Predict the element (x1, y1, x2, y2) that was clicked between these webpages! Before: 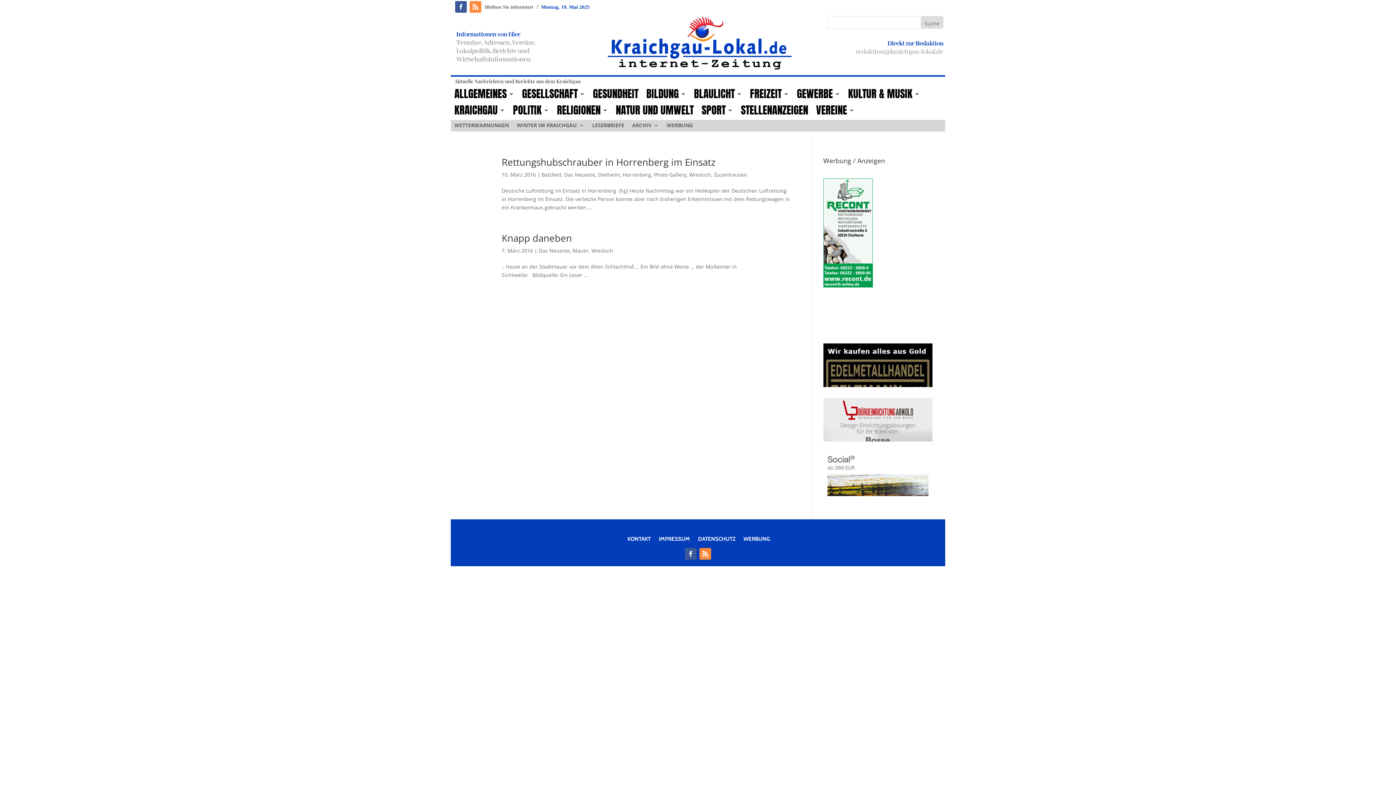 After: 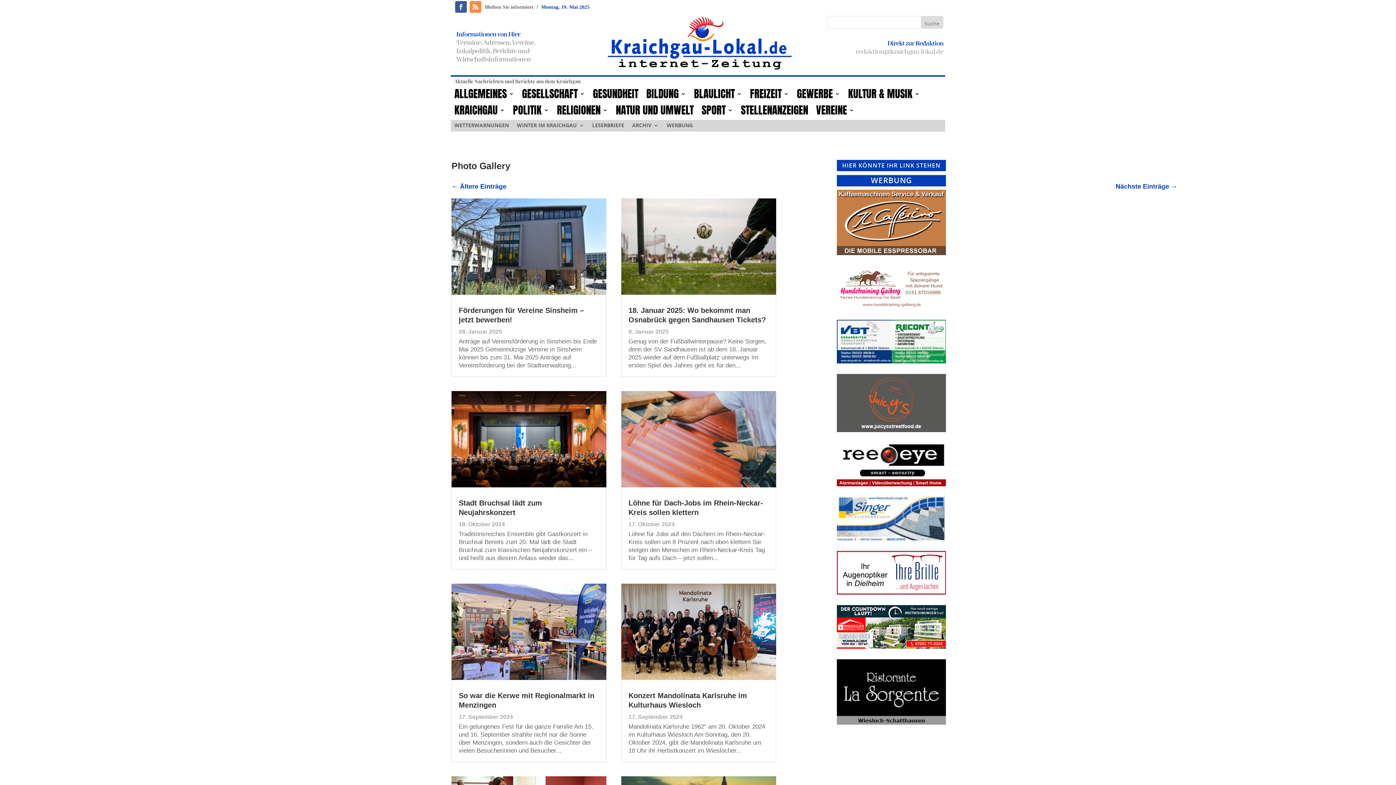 Action: label: Photo Gallery bbox: (654, 171, 686, 178)